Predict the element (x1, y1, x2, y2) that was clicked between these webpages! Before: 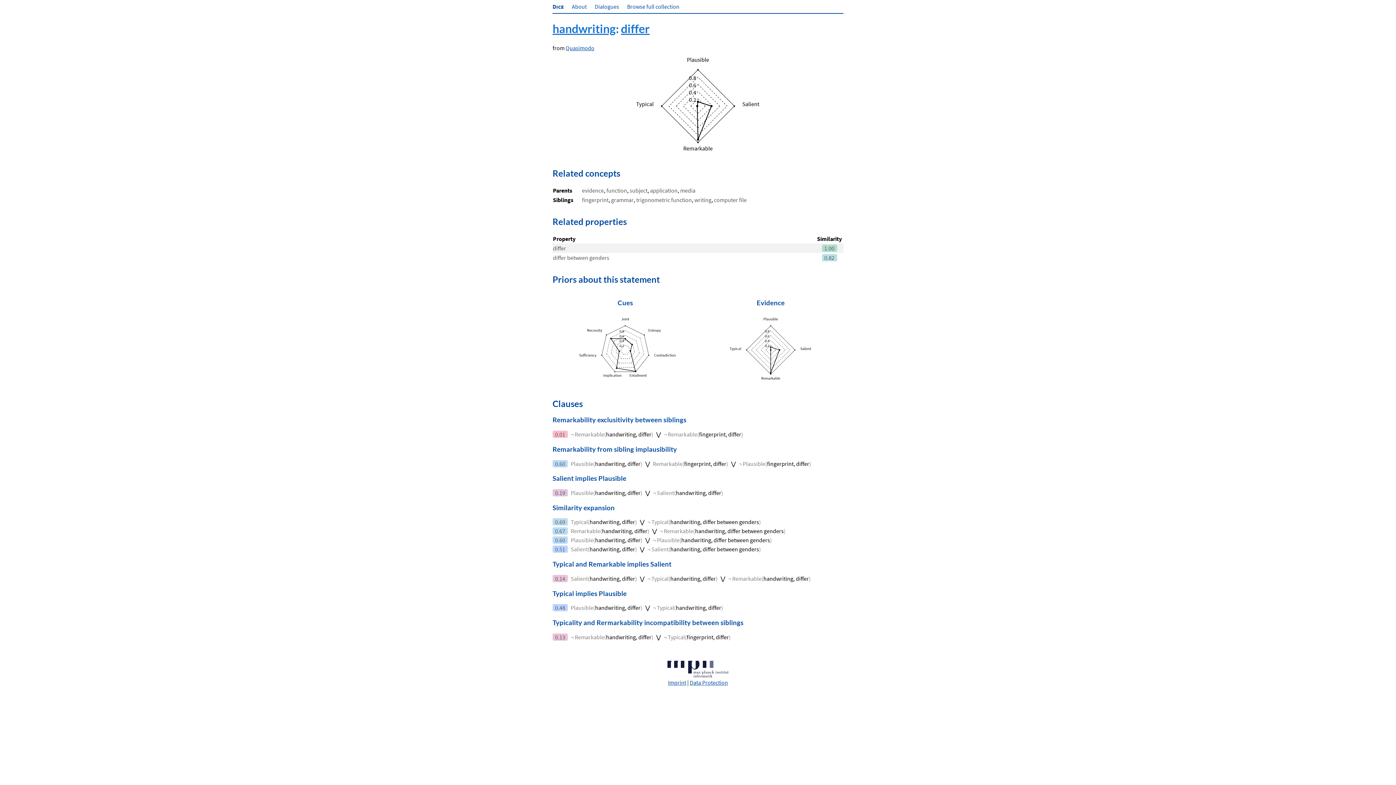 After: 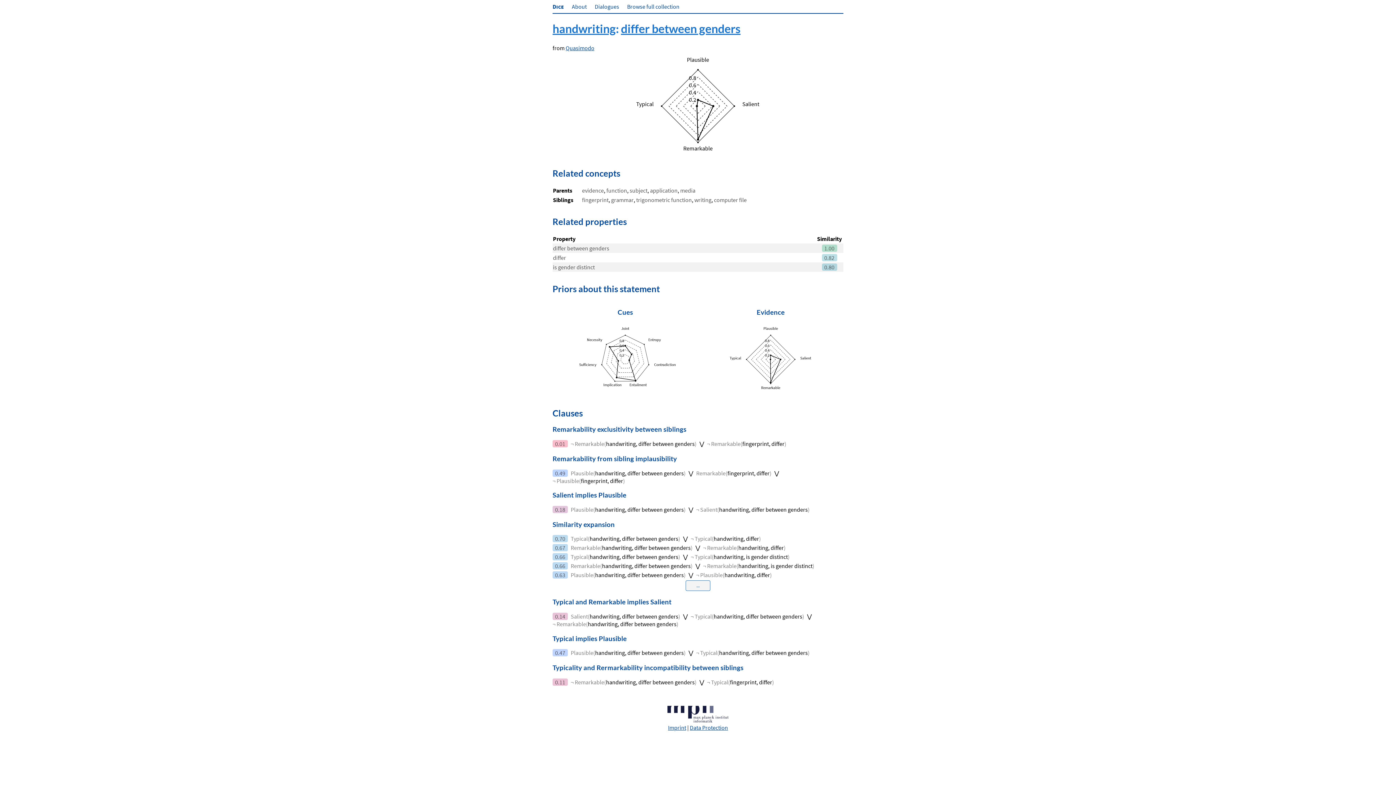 Action: bbox: (681, 536, 770, 544) label: handwriting, differ between genders